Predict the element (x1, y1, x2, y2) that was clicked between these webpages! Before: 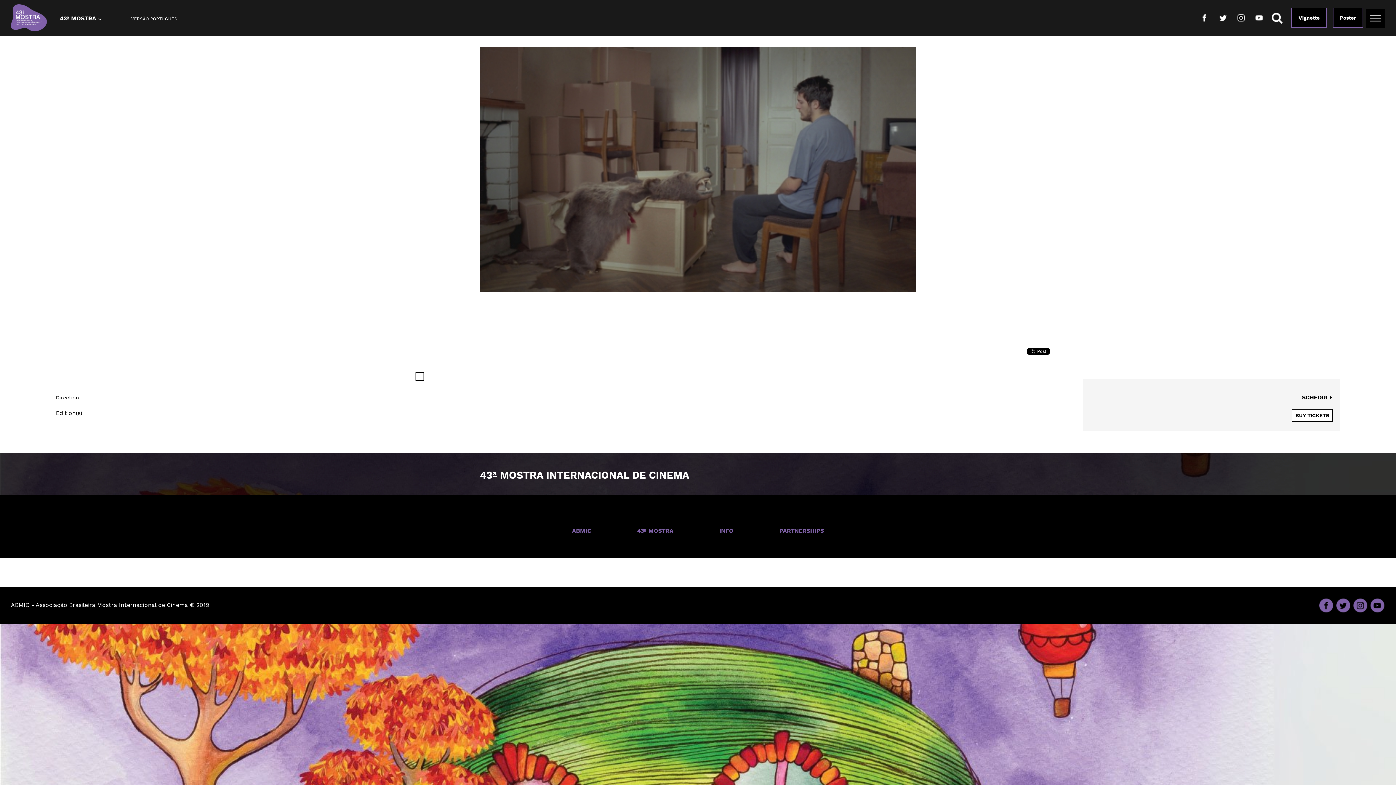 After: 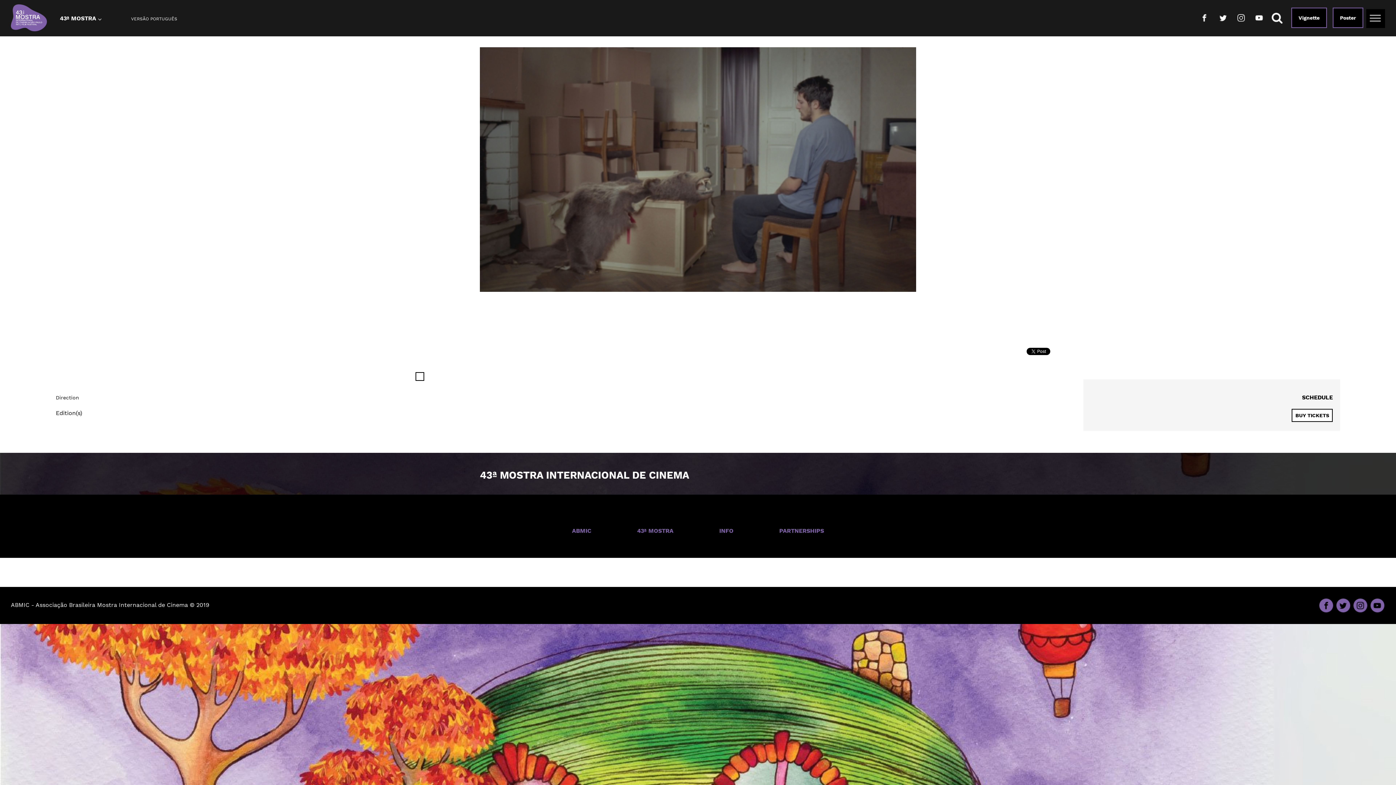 Action: bbox: (1215, 8, 1230, 26)